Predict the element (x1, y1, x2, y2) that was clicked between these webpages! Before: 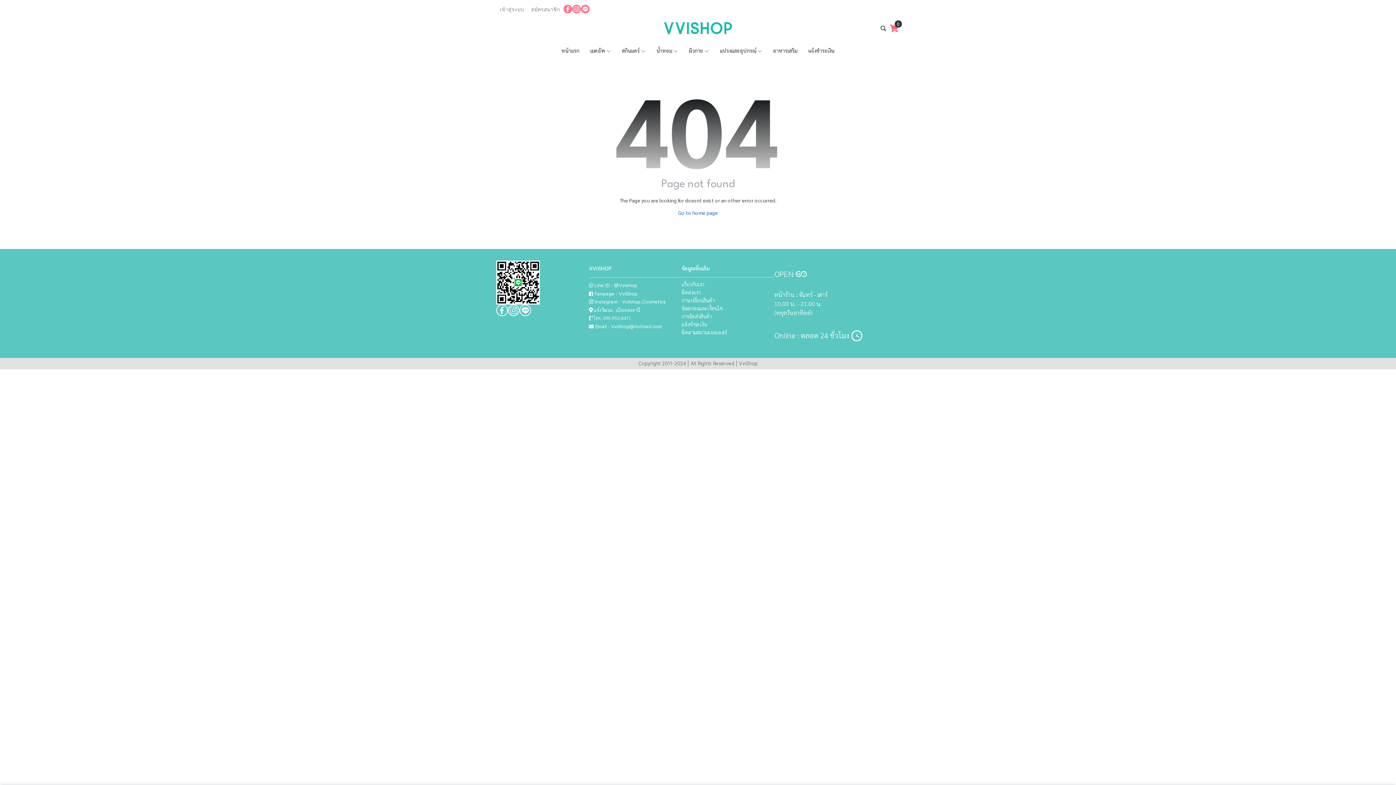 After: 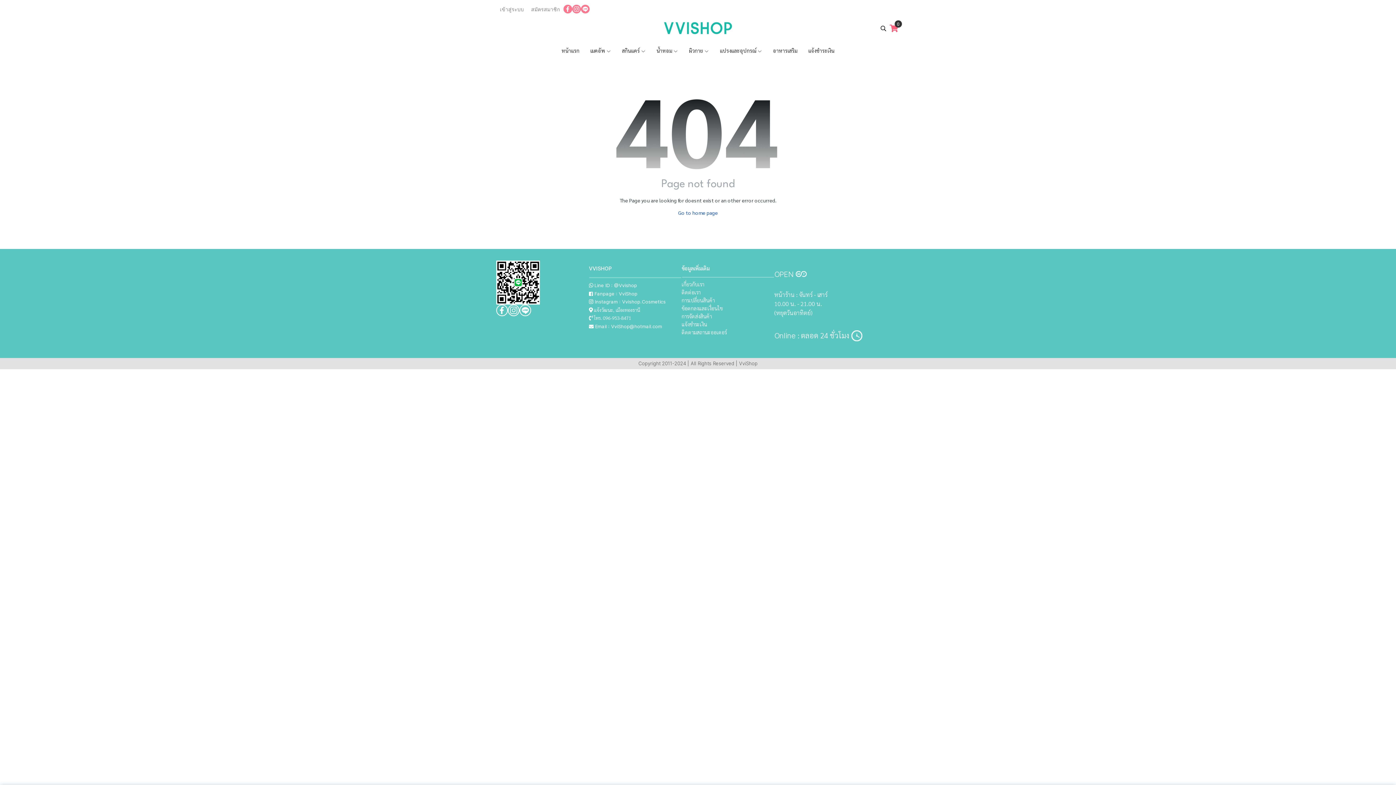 Action: bbox: (519, 304, 531, 316)